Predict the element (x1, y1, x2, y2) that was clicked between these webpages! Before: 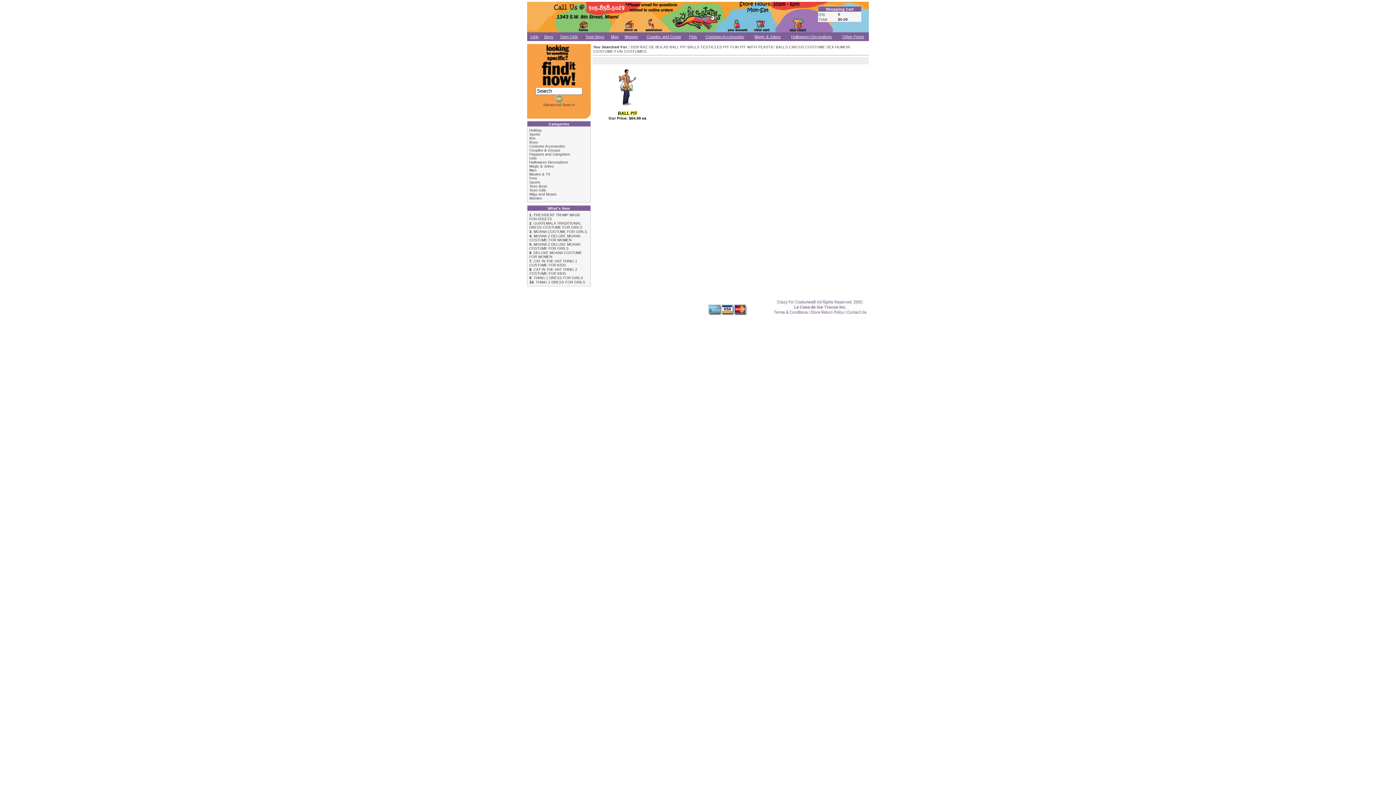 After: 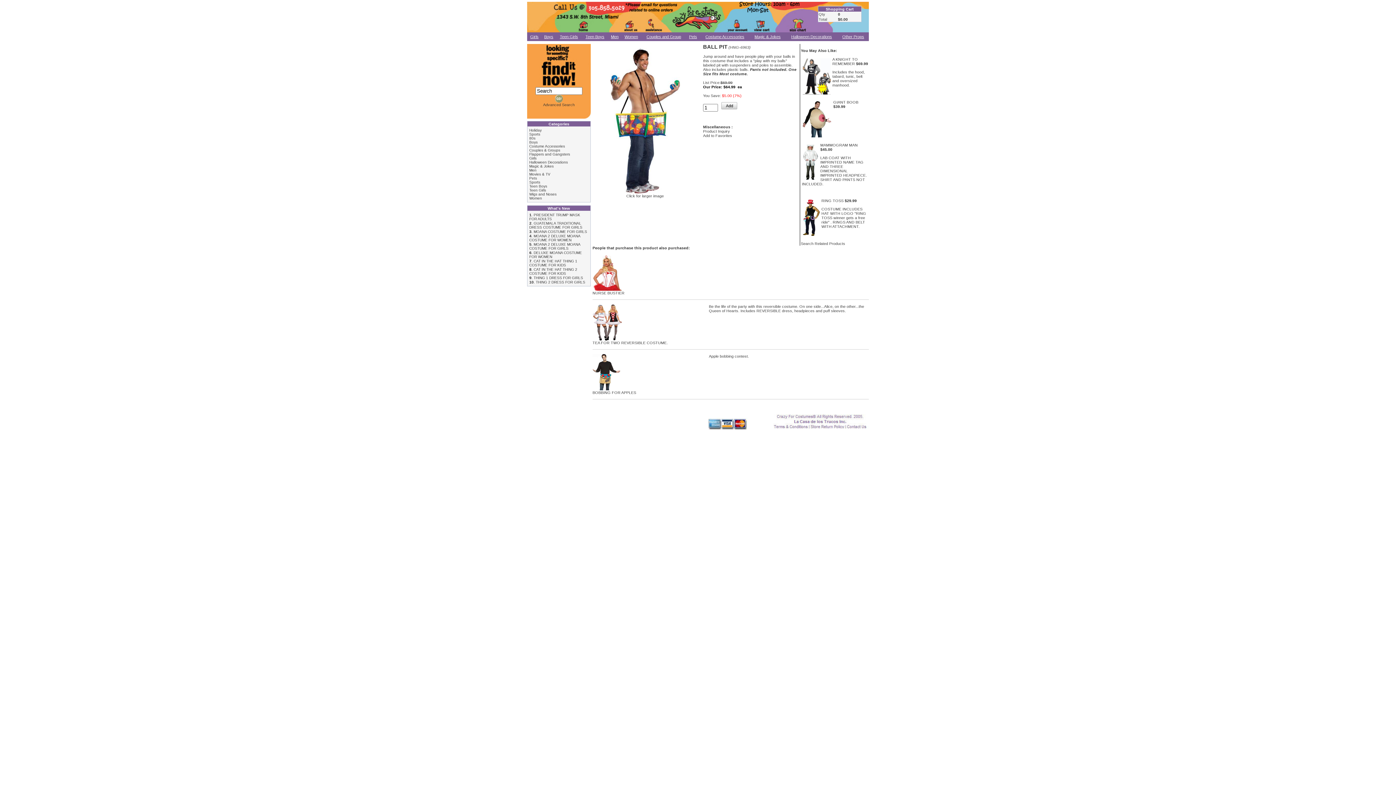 Action: label: BALL PIT bbox: (618, 111, 637, 115)